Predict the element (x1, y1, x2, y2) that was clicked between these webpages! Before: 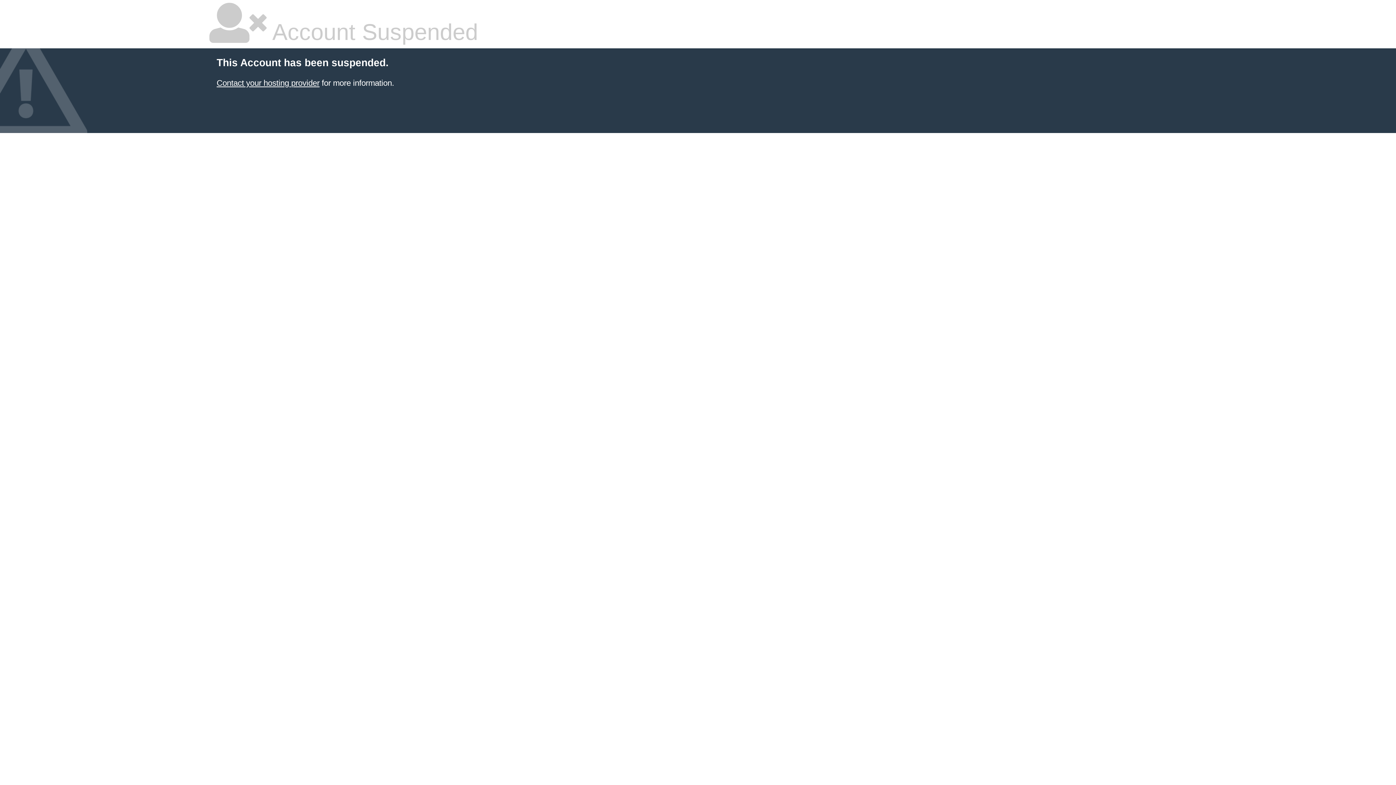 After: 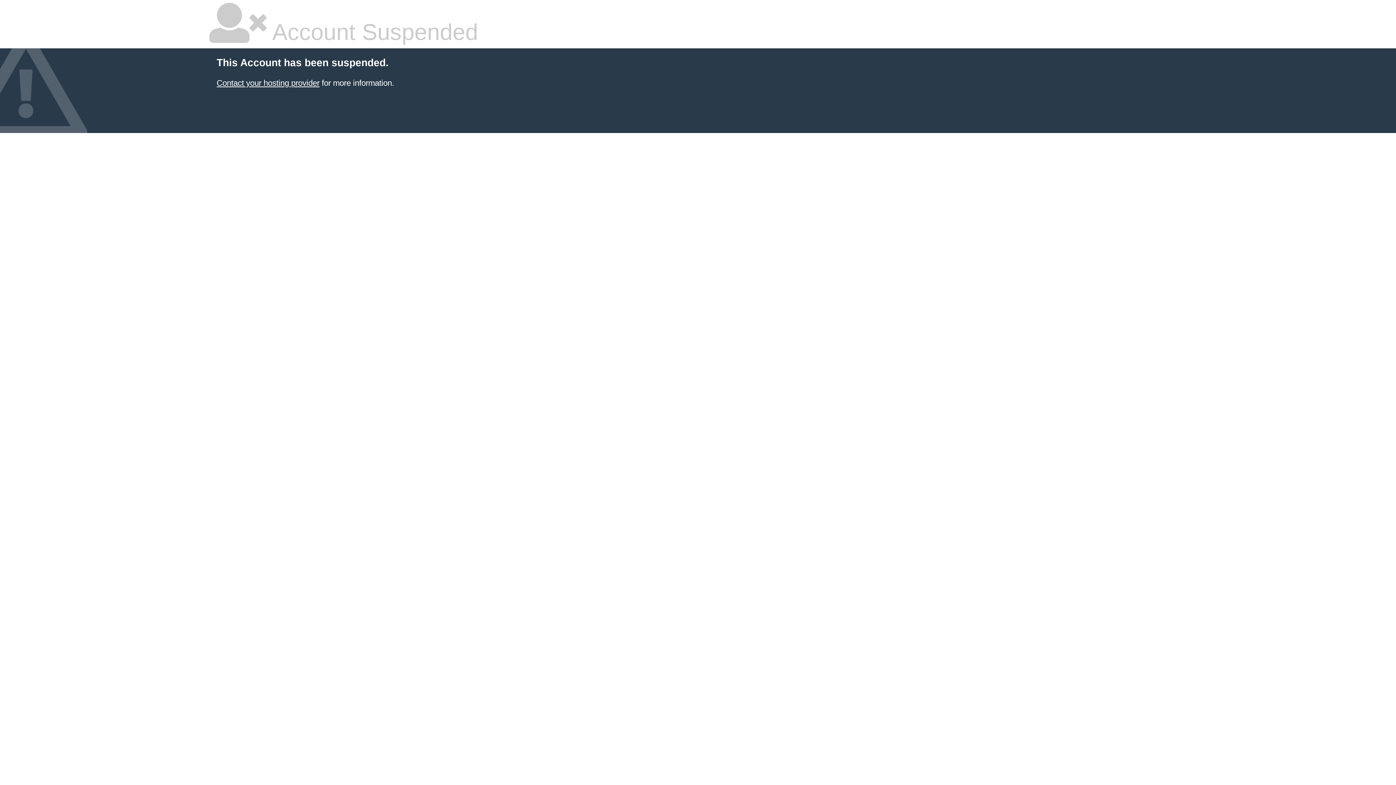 Action: bbox: (216, 78, 319, 87) label: Contact your hosting provider